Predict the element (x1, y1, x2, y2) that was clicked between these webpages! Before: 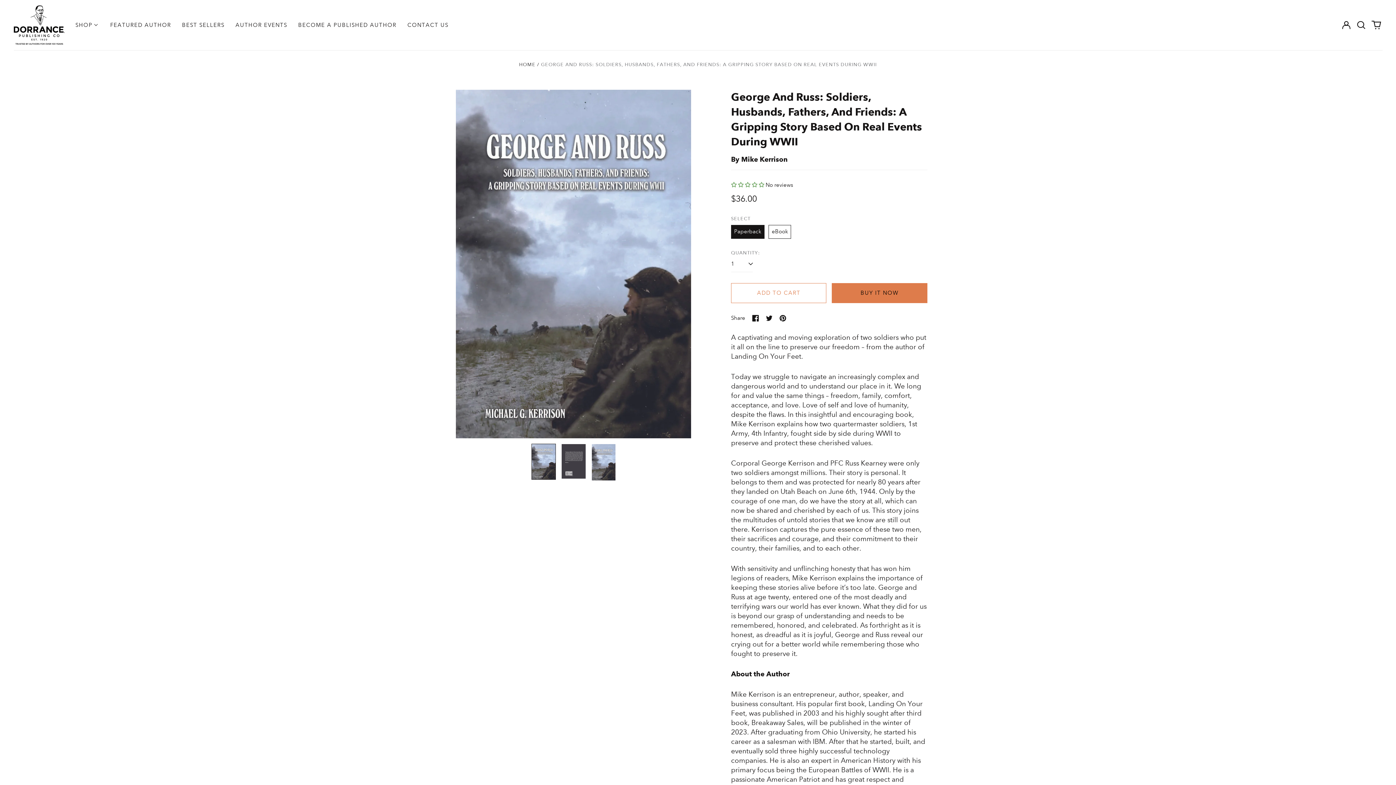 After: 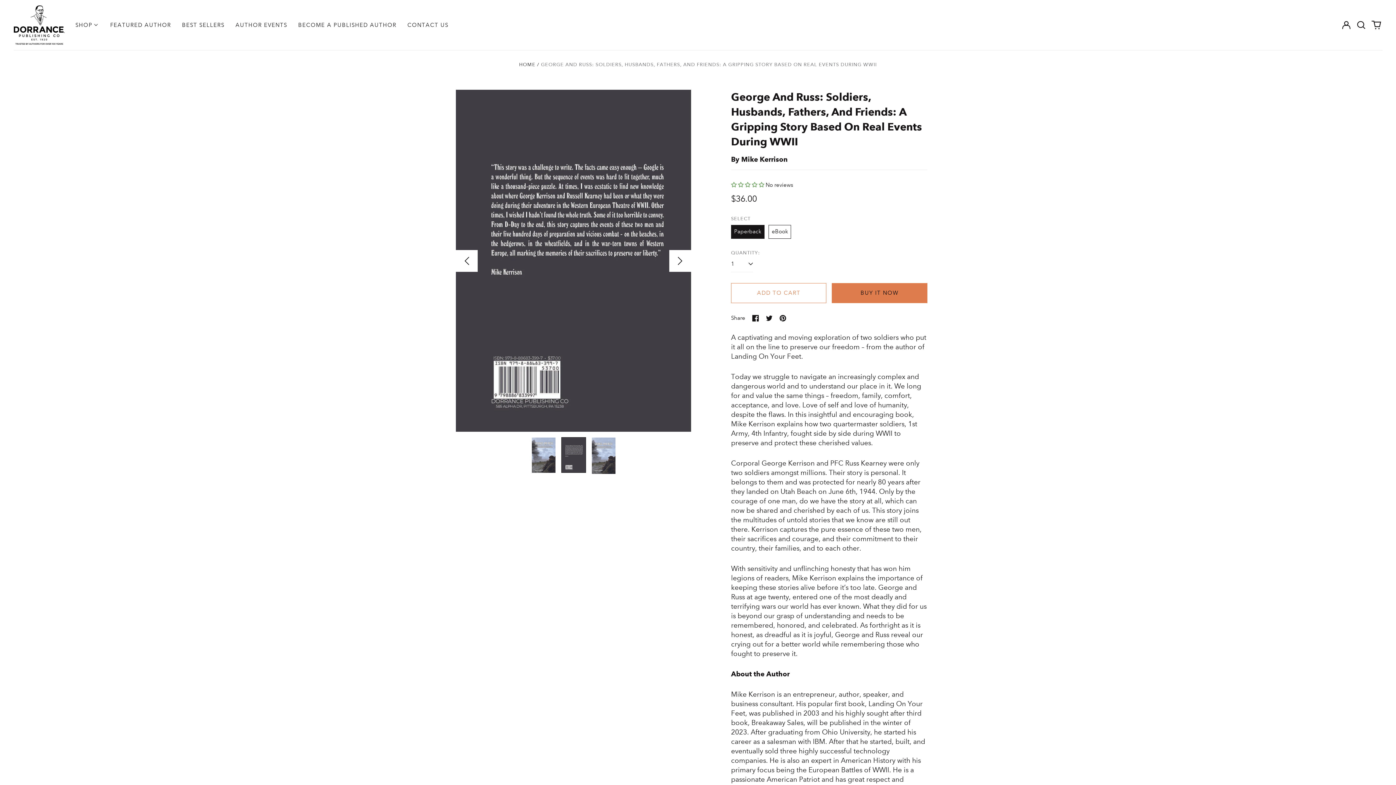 Action: bbox: (669, 253, 691, 275) label: Next slide